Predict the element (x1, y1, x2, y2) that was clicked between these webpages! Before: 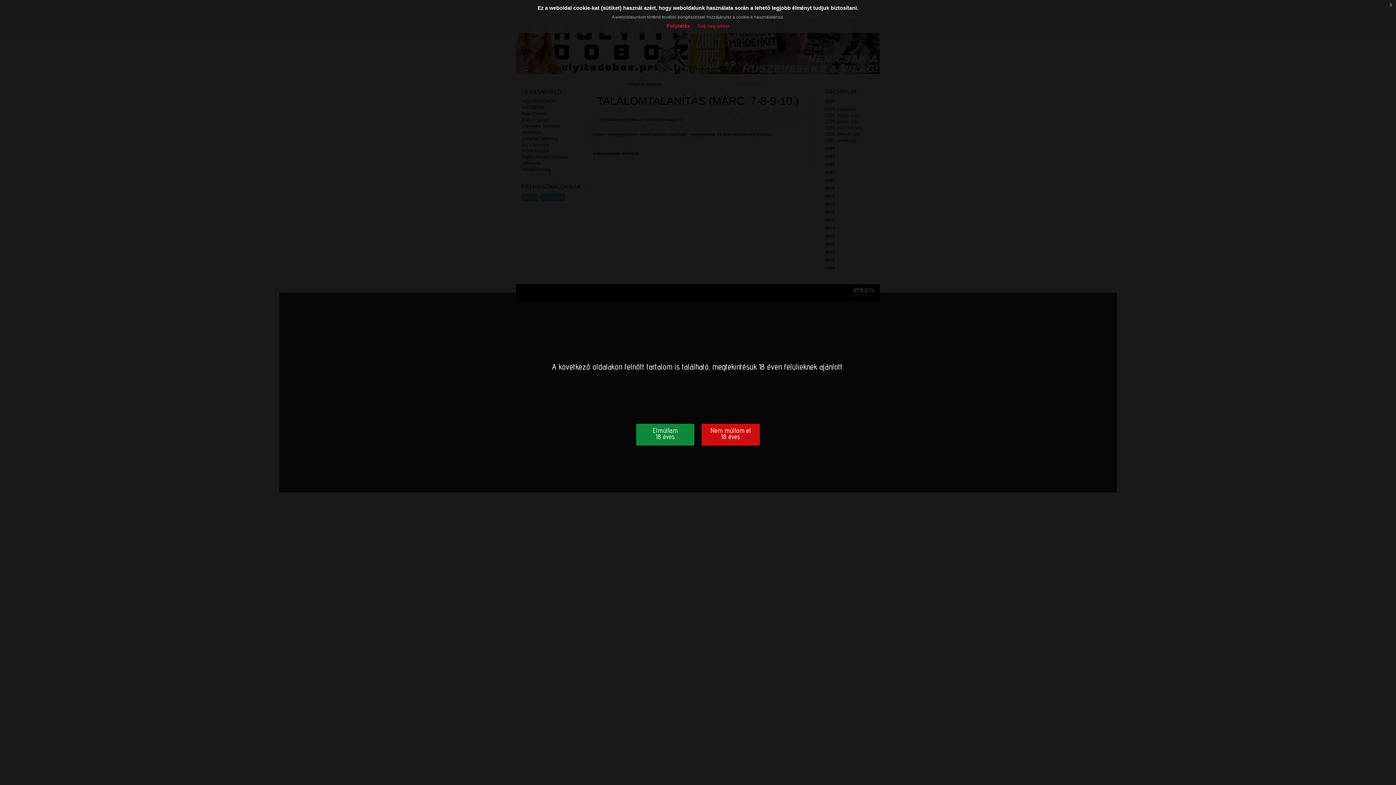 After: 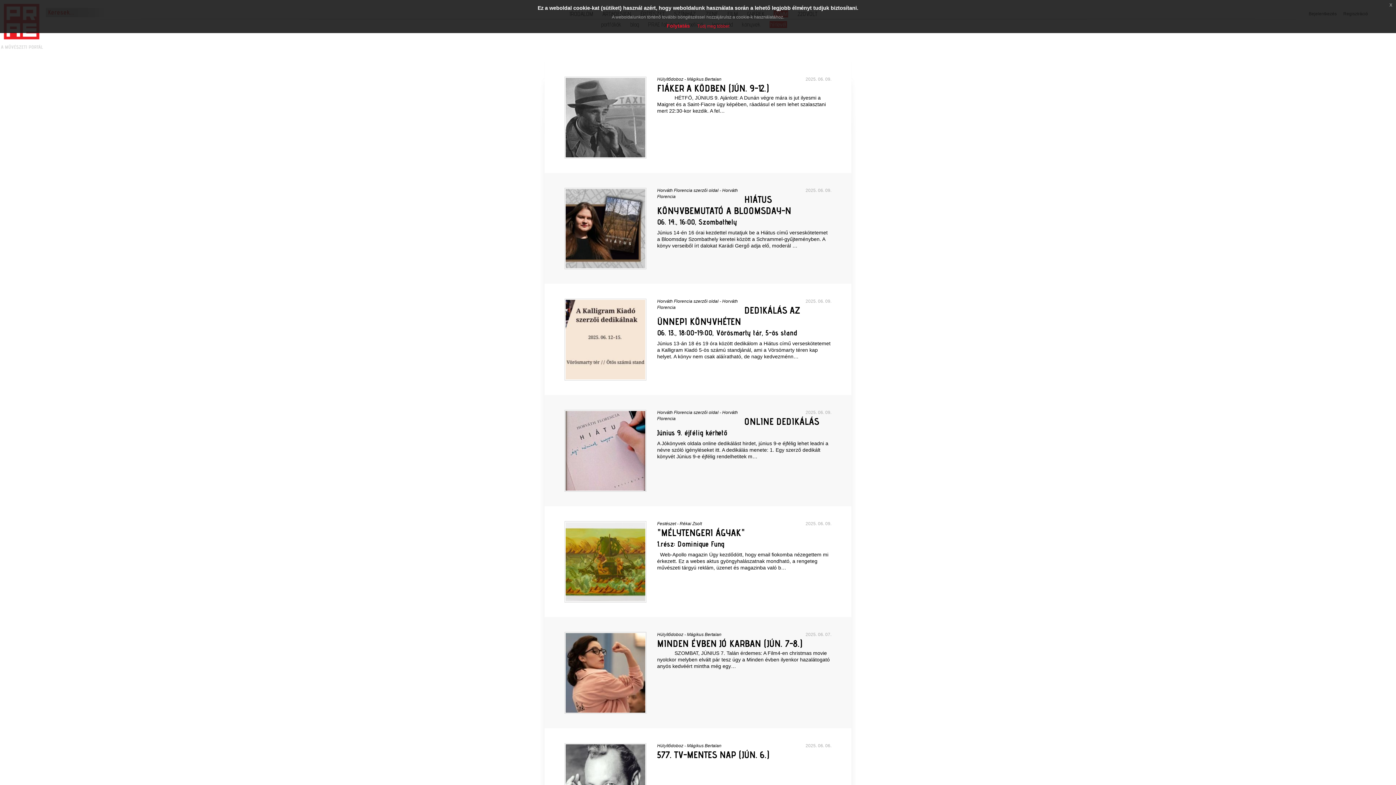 Action: label: Nem múltam el
18 éves bbox: (701, 423, 760, 445)